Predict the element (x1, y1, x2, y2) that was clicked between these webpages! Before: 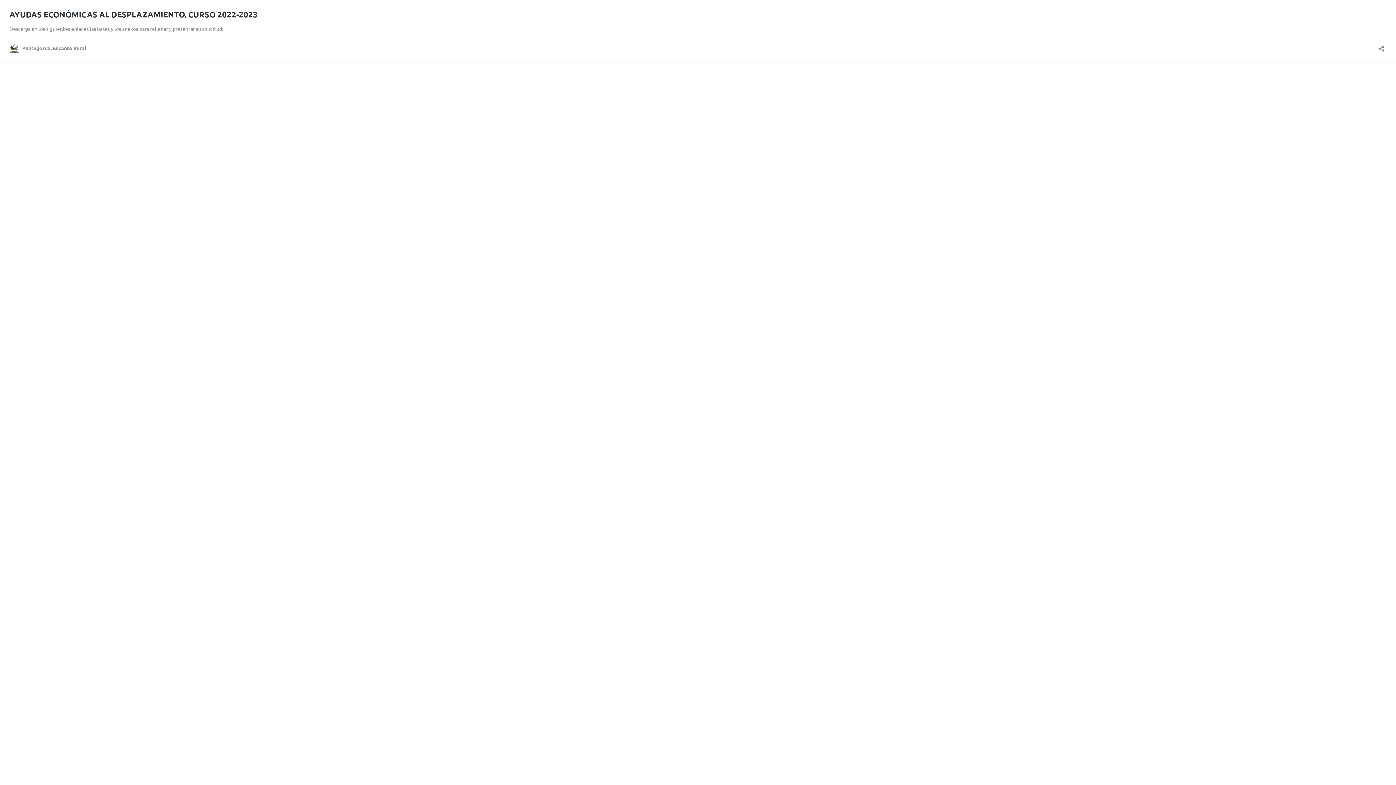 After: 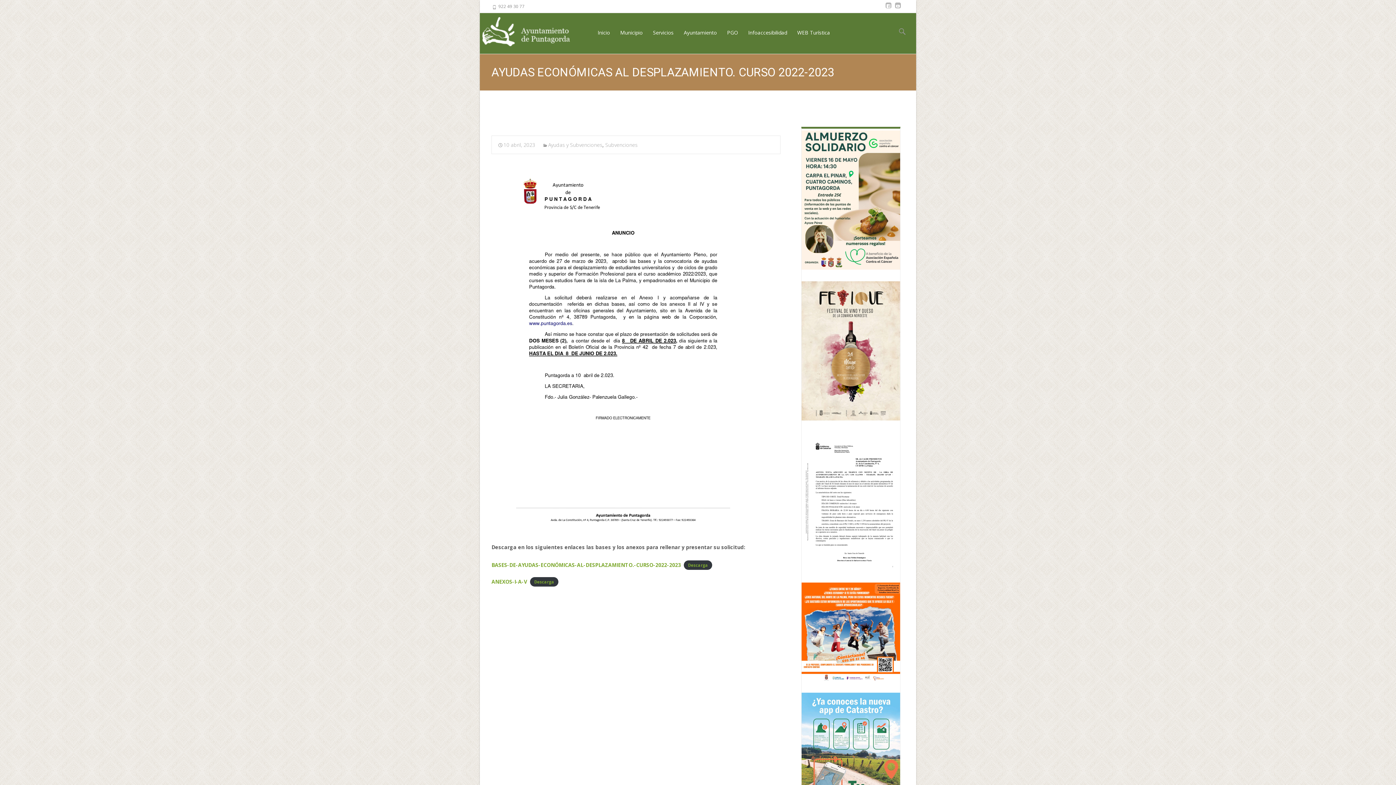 Action: label: AYUDAS ECONÓMICAS AL DESPLAZAMIENTO. CURSO 2022-2023 bbox: (9, 9, 257, 19)